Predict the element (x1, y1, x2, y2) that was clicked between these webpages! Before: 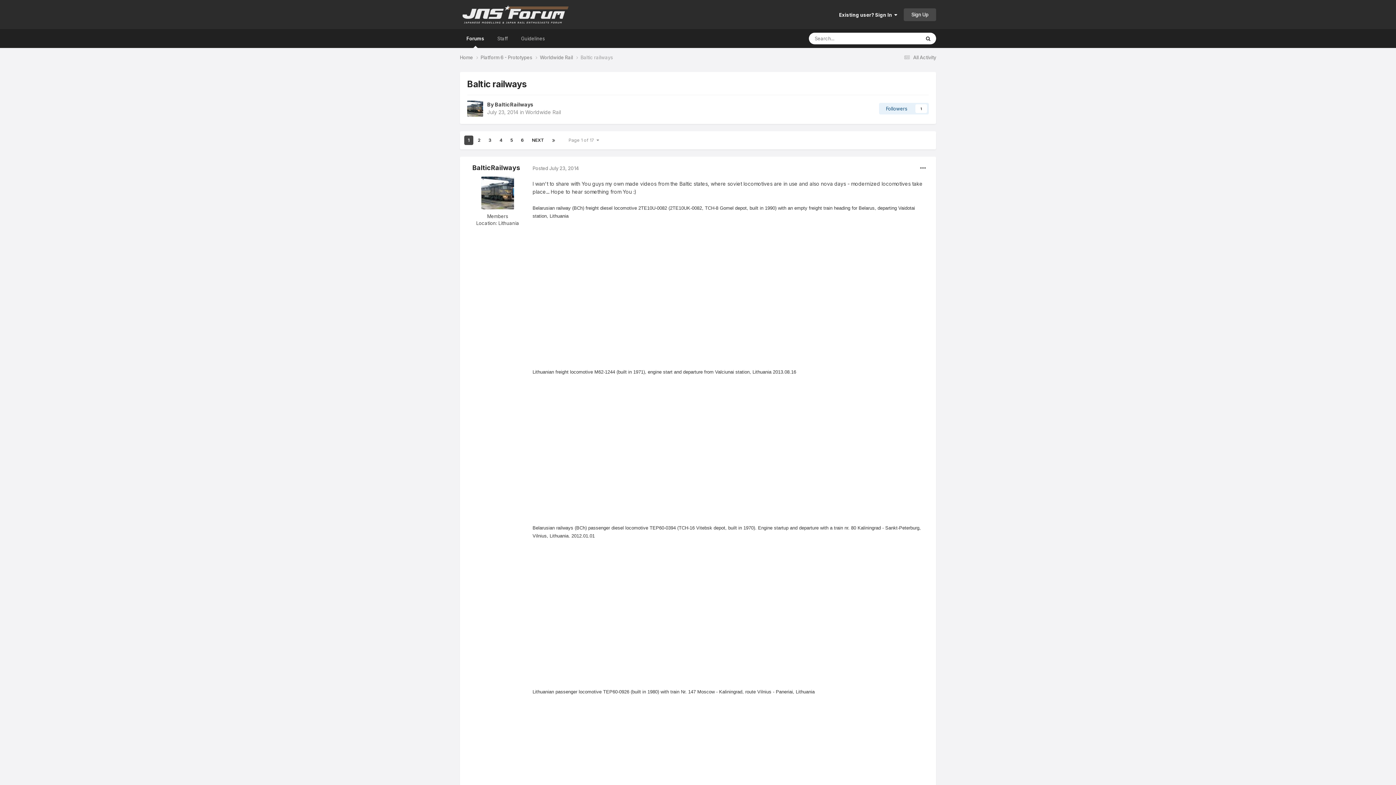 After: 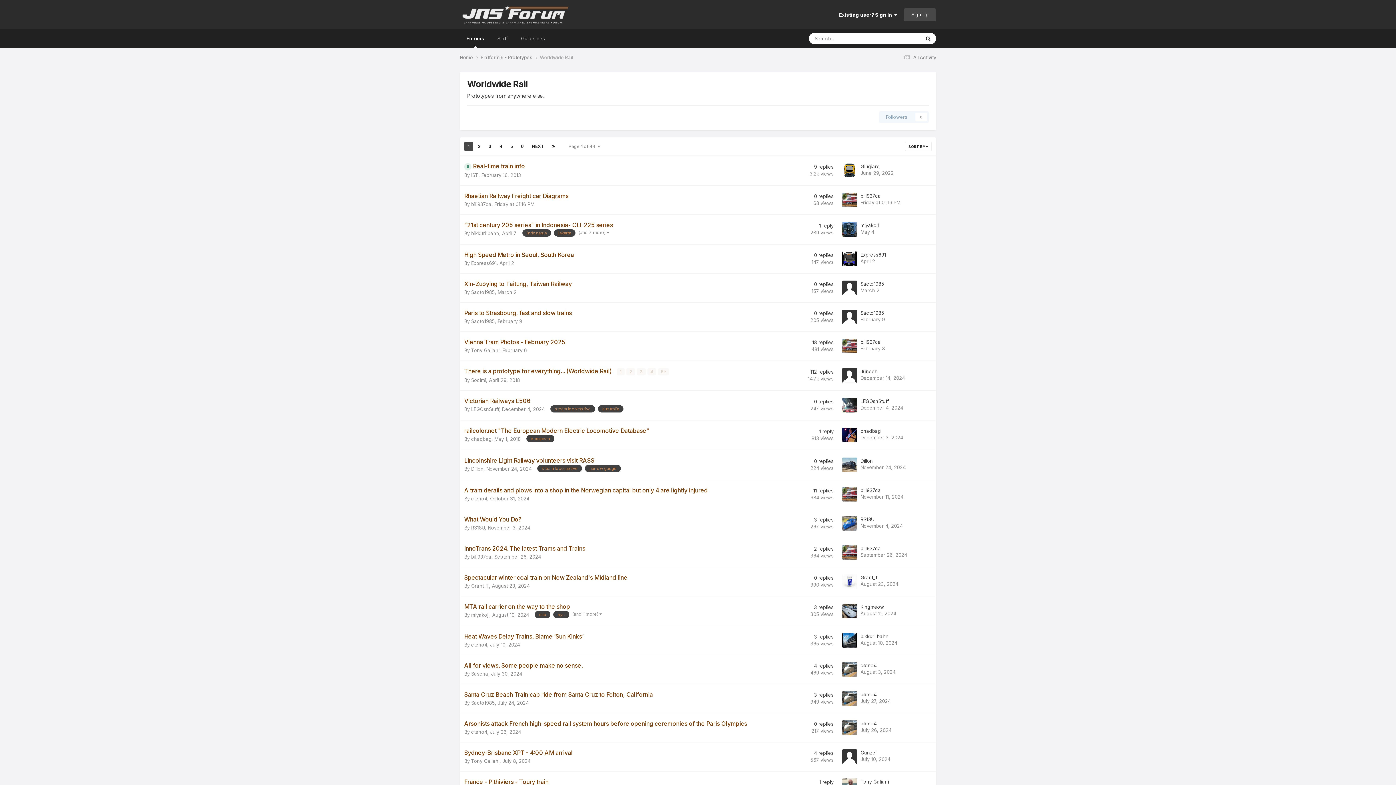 Action: label: Worldwide Rail  bbox: (540, 54, 580, 61)